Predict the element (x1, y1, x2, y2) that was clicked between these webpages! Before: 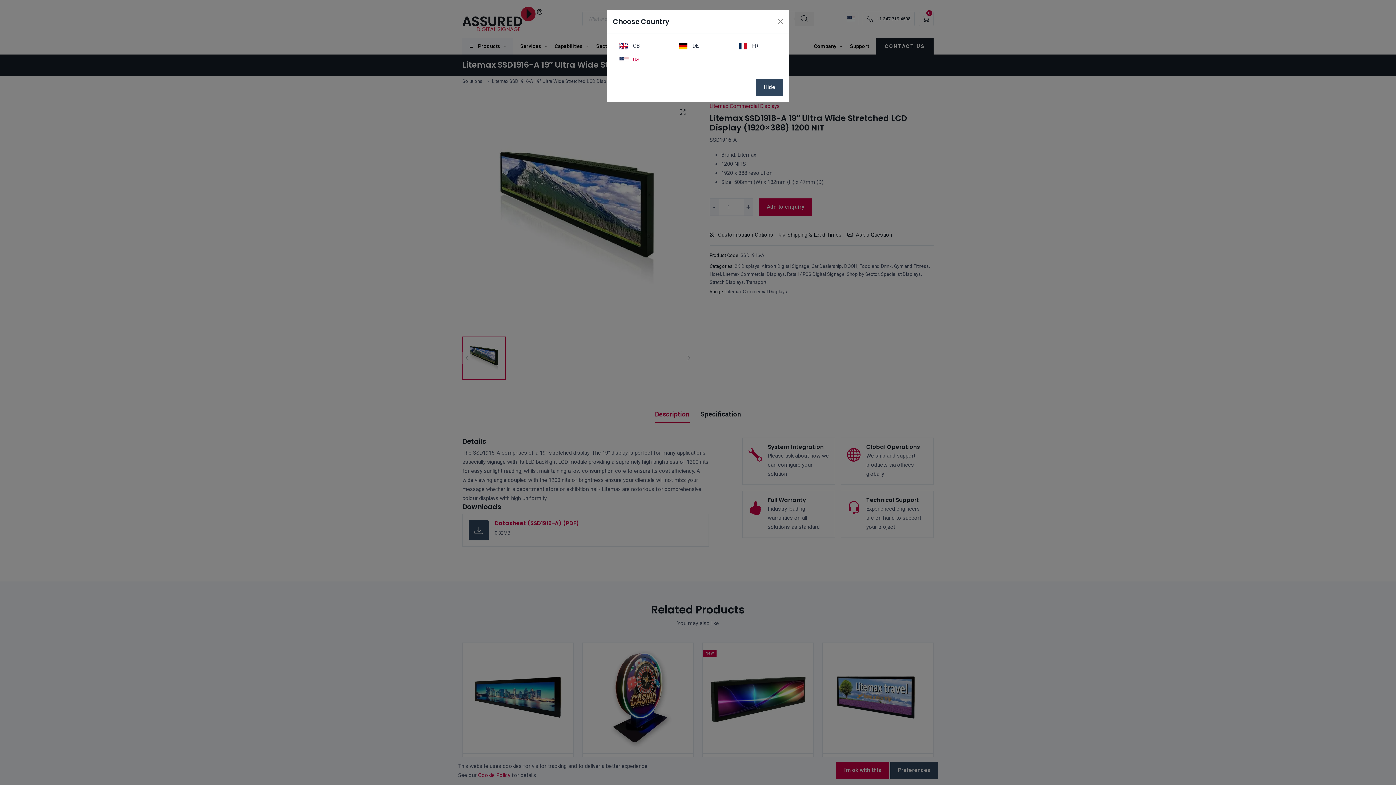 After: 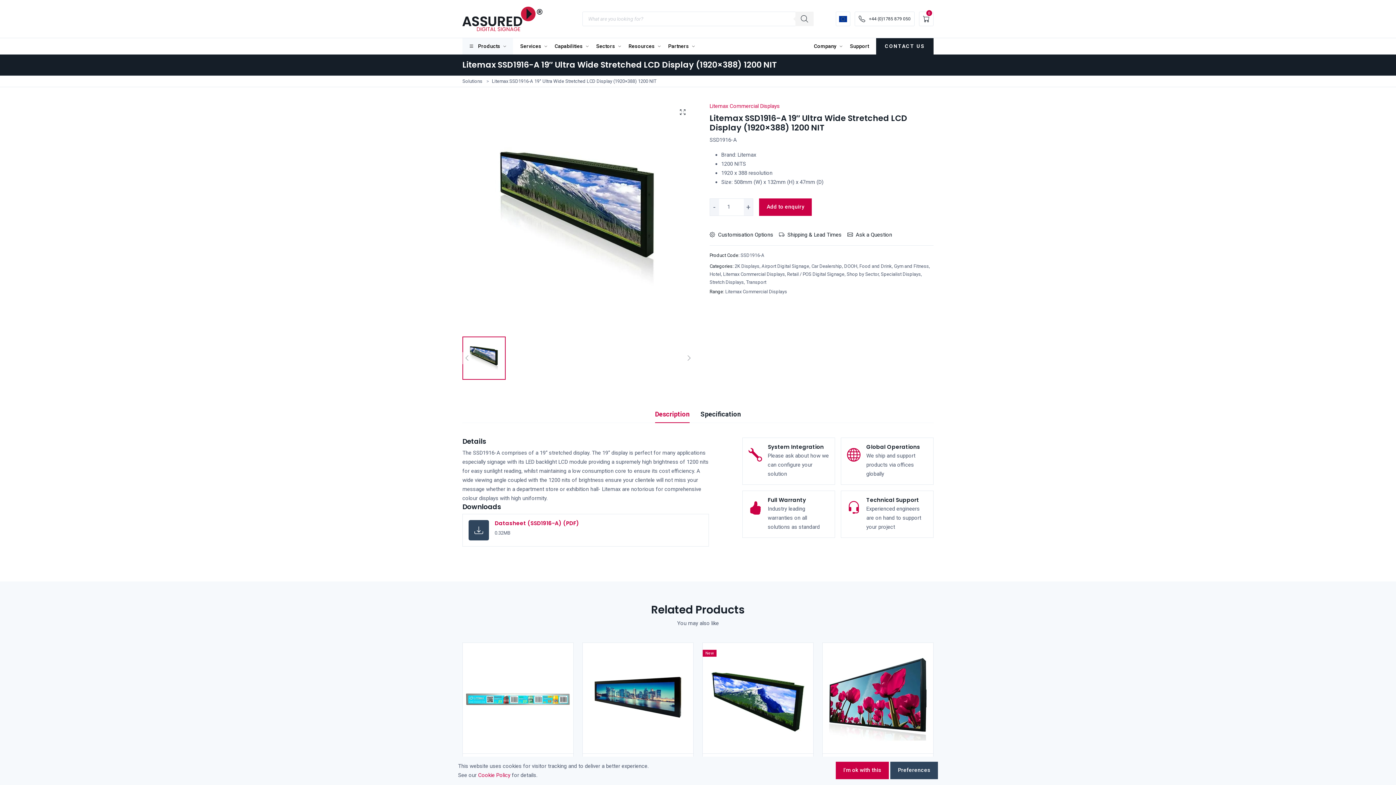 Action: bbox: (613, 39, 664, 53) label:  GB